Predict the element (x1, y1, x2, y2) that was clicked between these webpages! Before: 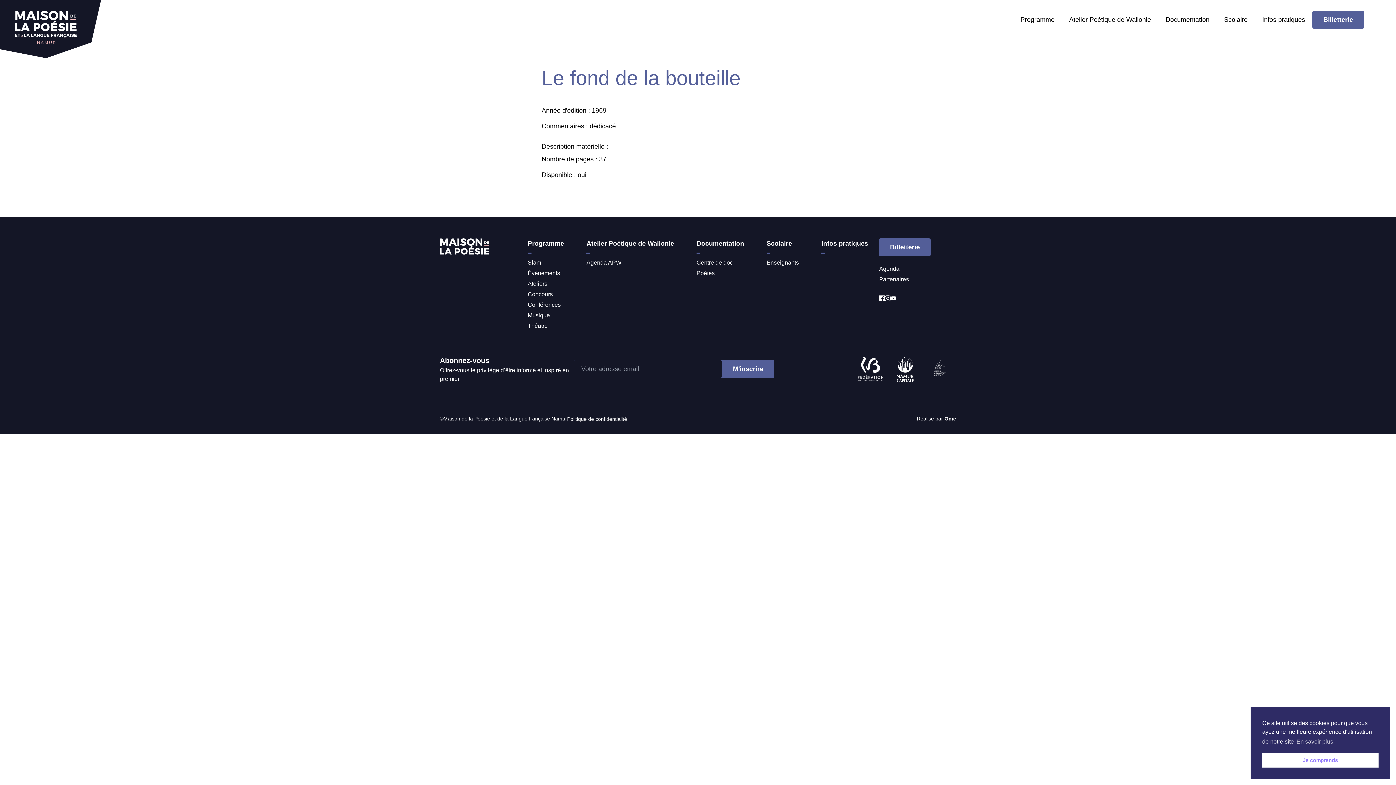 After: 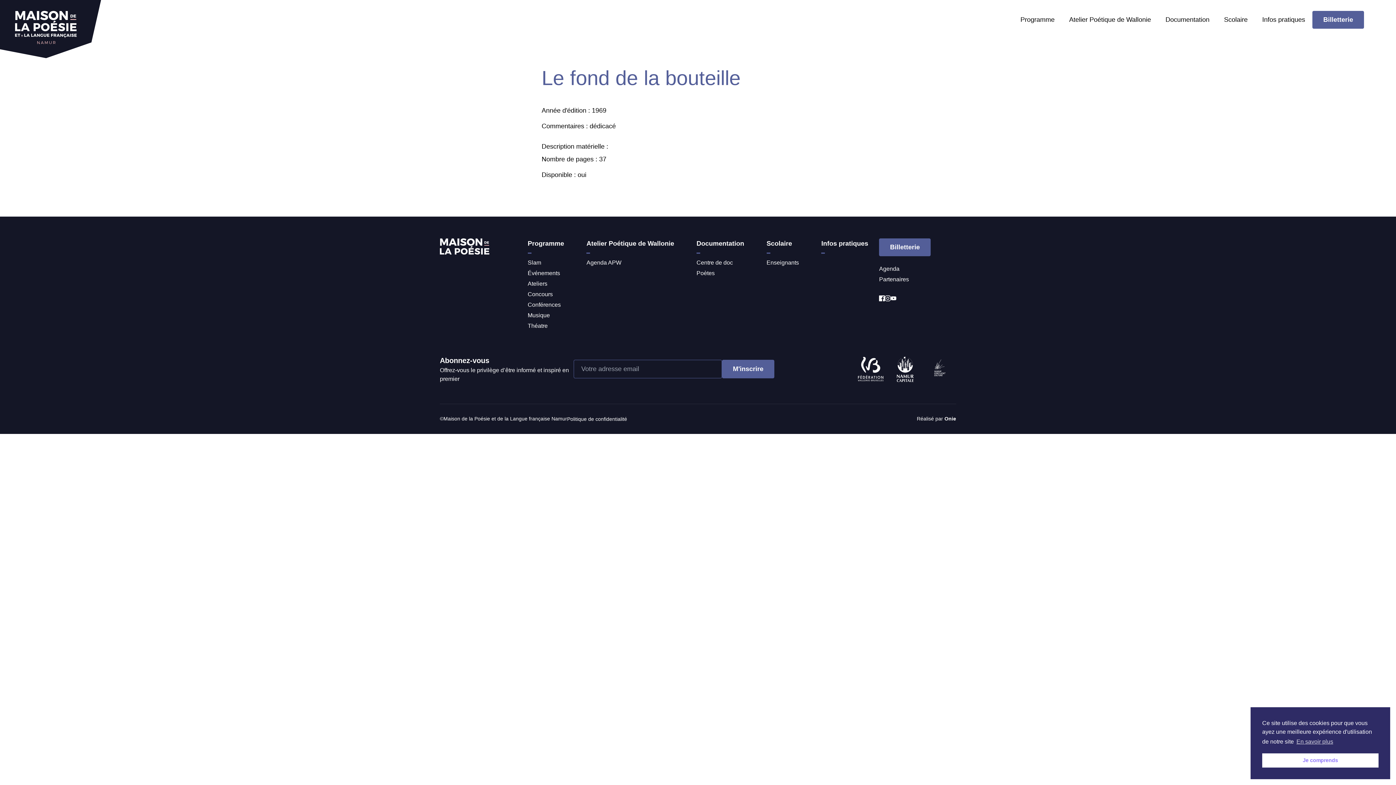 Action: bbox: (892, 356, 918, 382)